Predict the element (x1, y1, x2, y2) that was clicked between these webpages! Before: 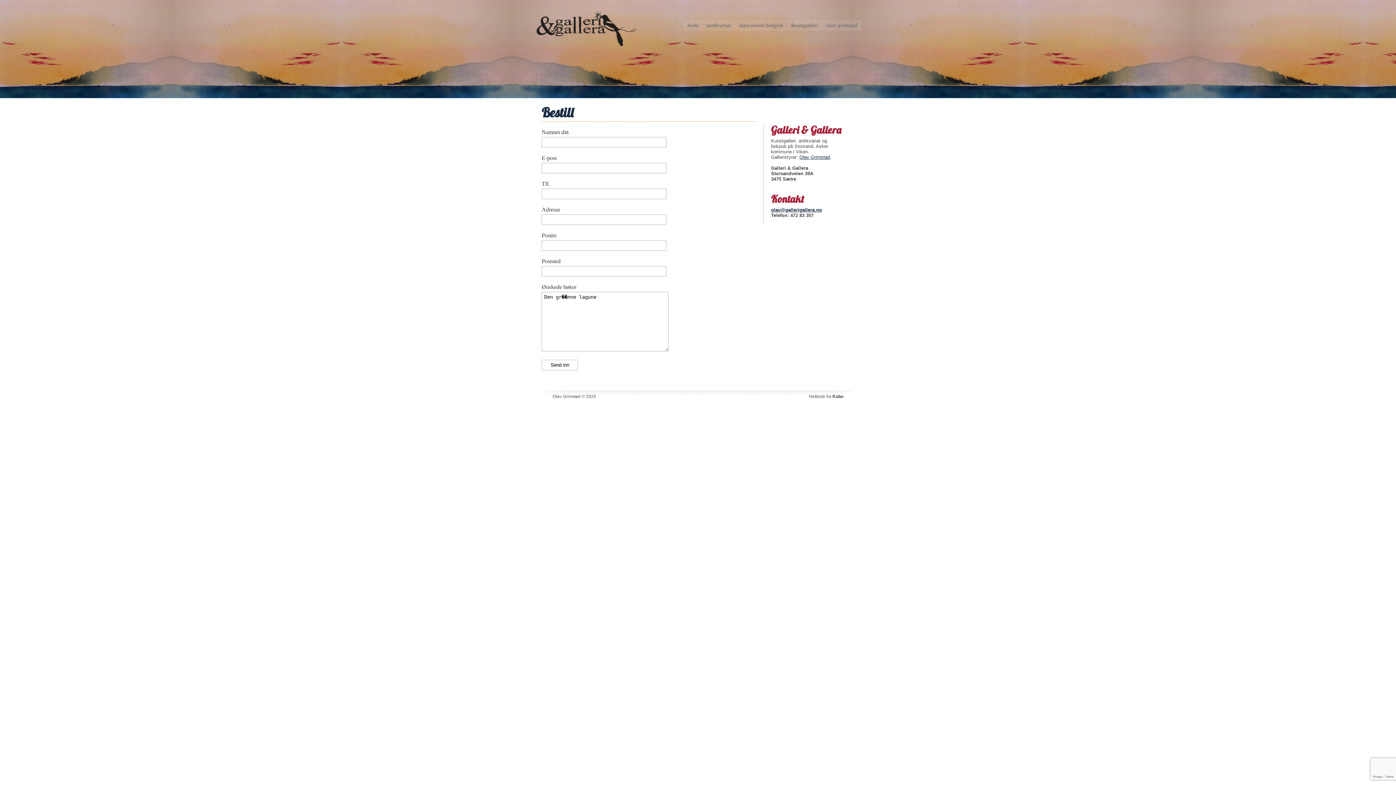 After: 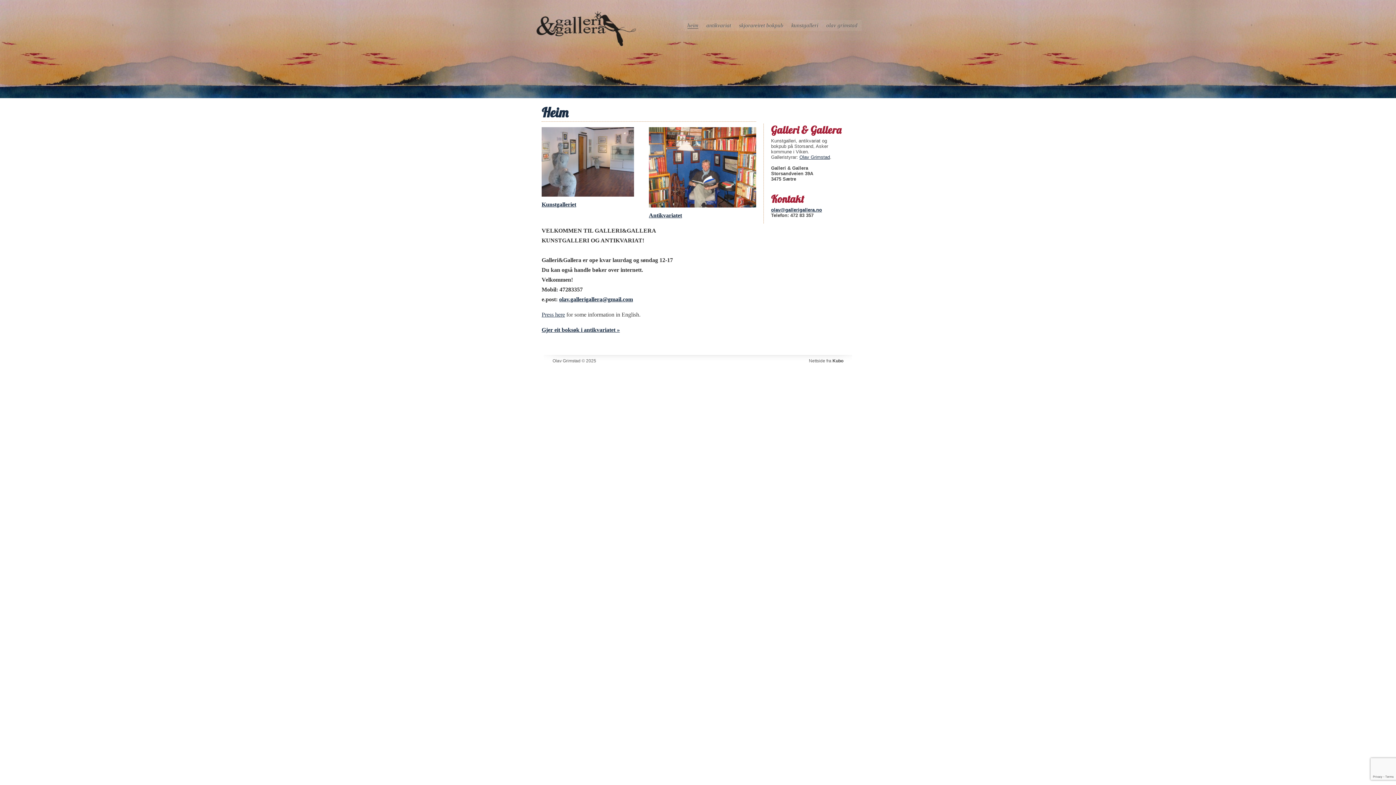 Action: bbox: (687, 22, 698, 28) label: heim